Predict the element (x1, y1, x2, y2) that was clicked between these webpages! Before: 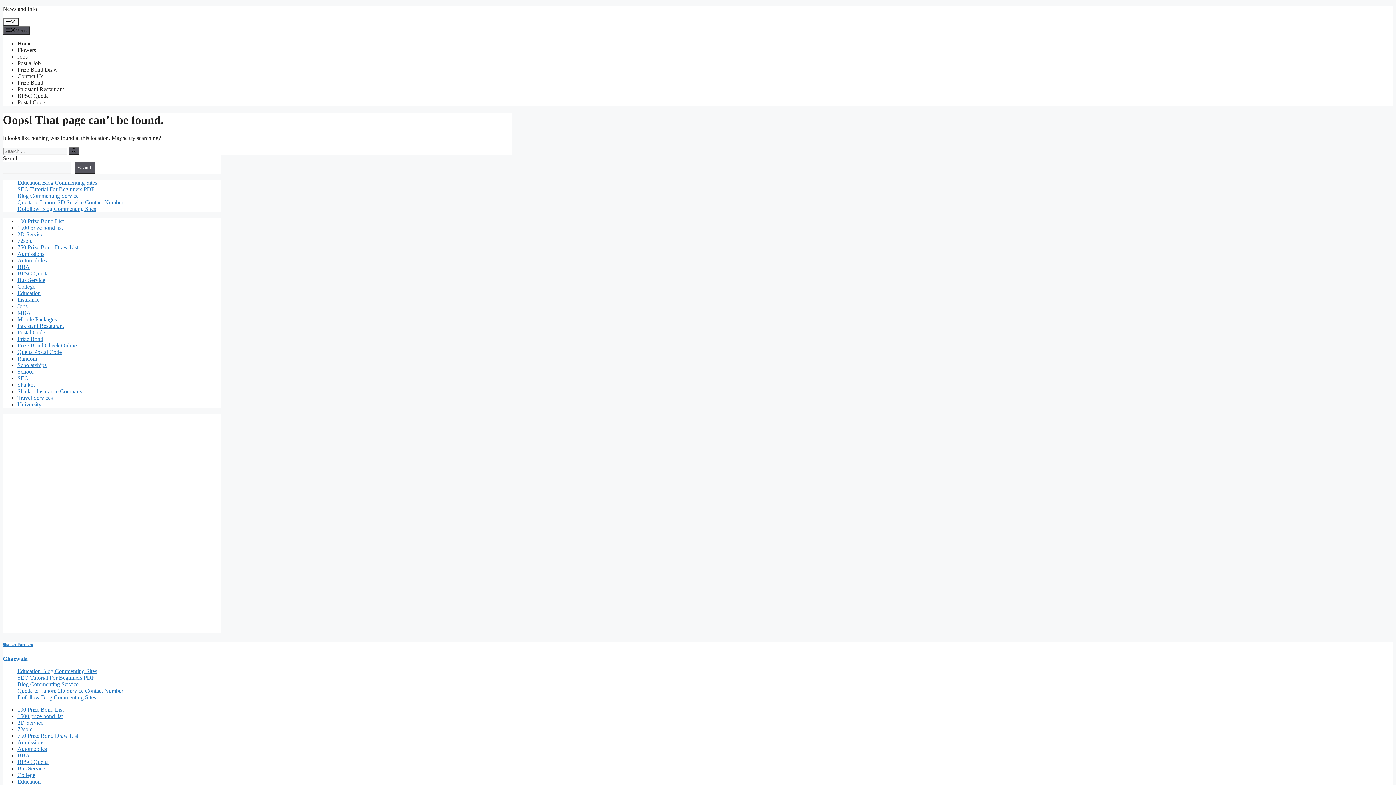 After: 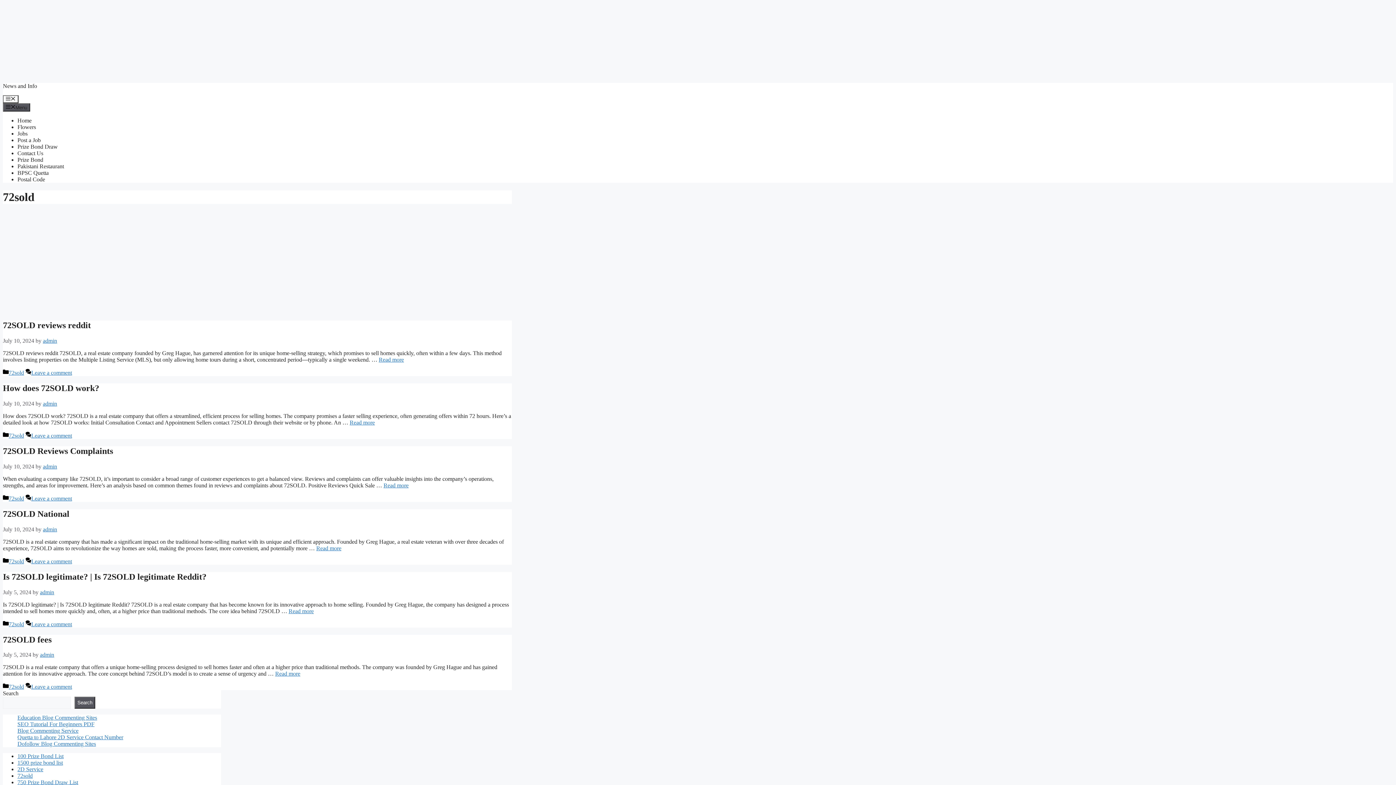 Action: label: 72sold bbox: (17, 237, 32, 243)